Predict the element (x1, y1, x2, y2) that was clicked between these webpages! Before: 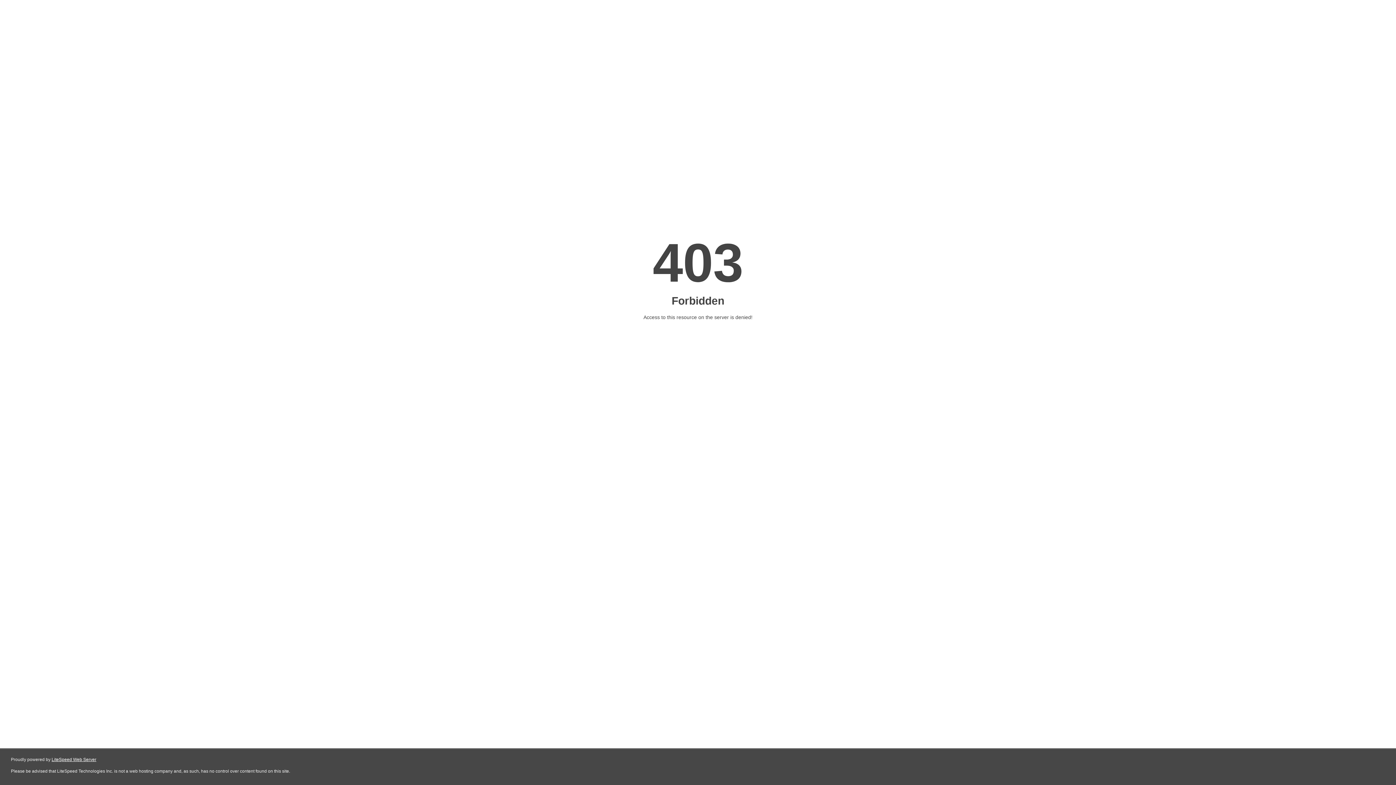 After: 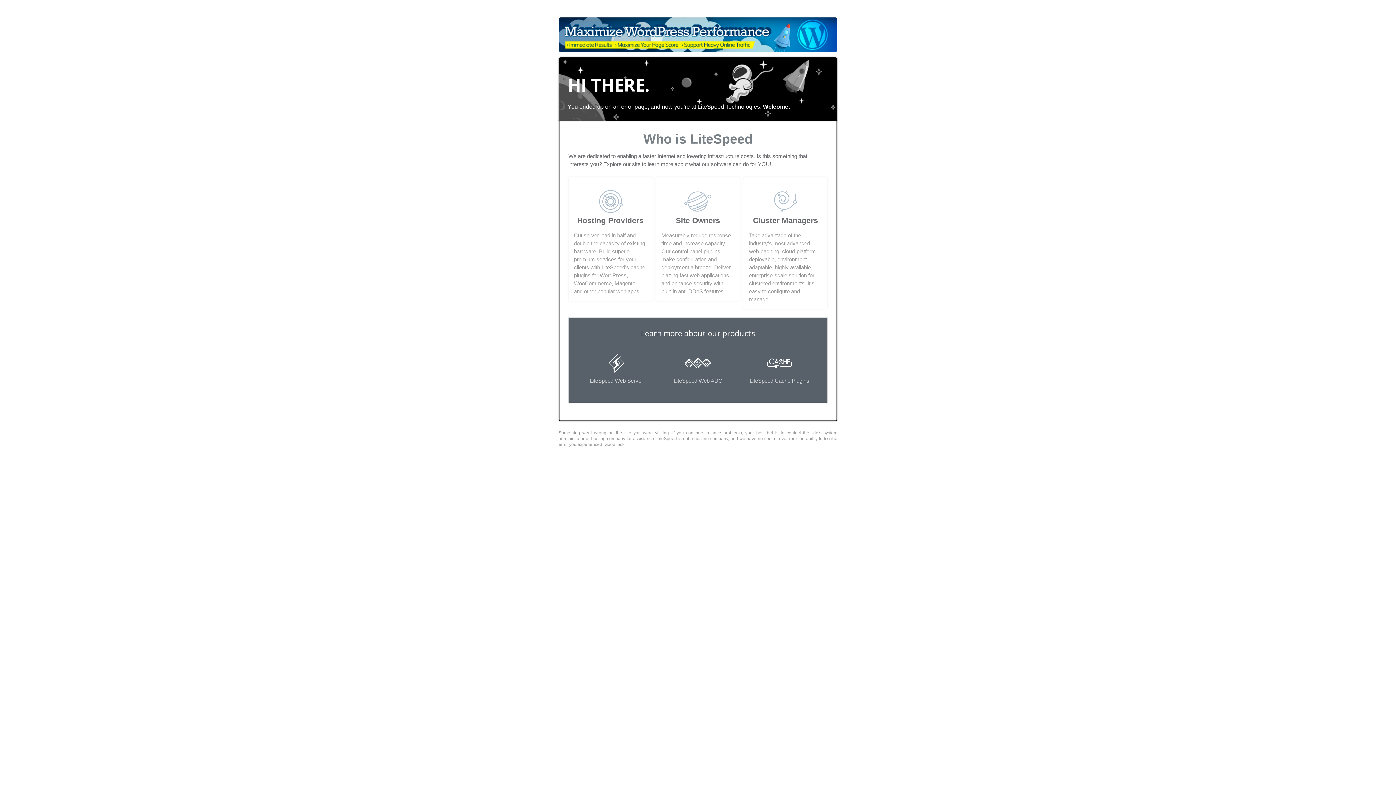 Action: bbox: (51, 757, 96, 762) label: LiteSpeed Web Server